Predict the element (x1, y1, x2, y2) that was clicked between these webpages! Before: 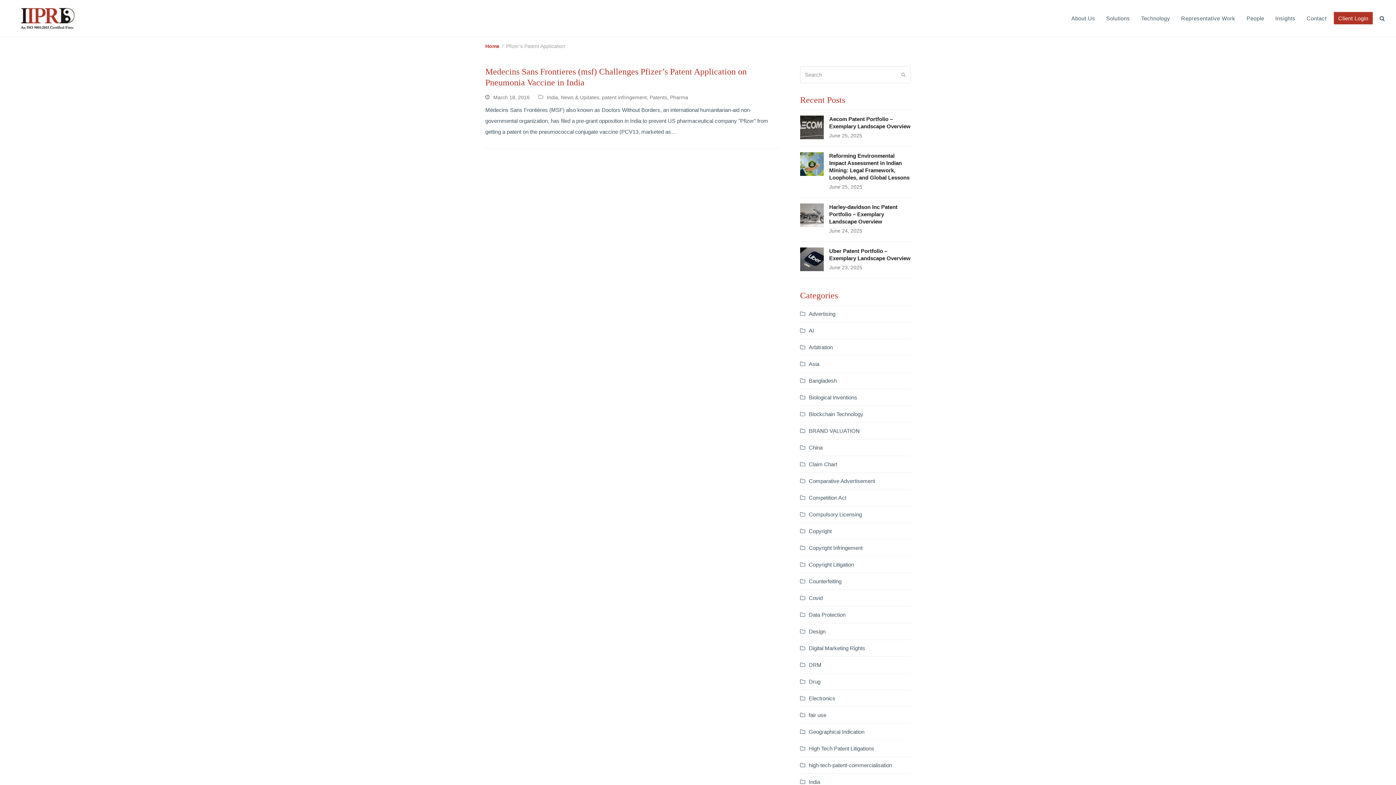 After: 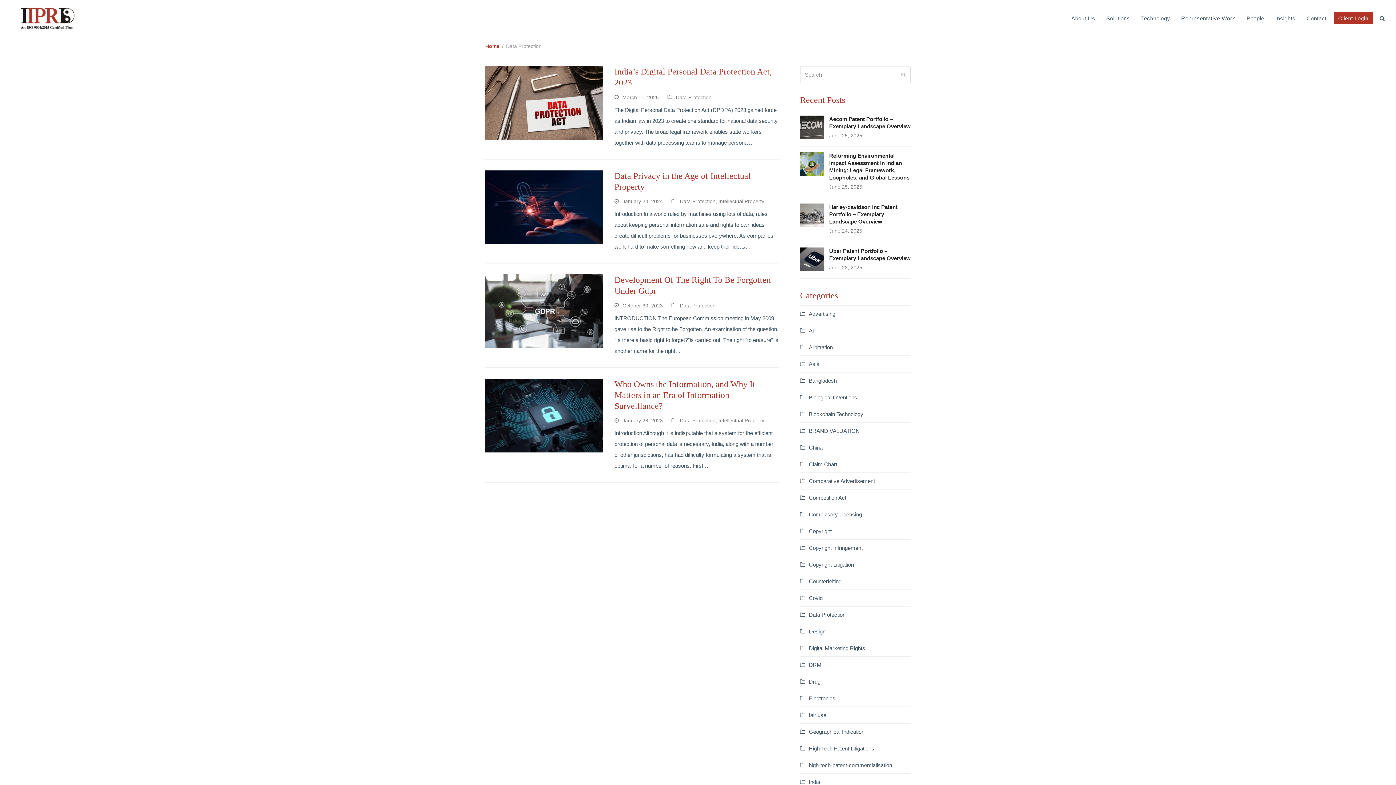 Action: bbox: (800, 611, 845, 618) label: Data Protection